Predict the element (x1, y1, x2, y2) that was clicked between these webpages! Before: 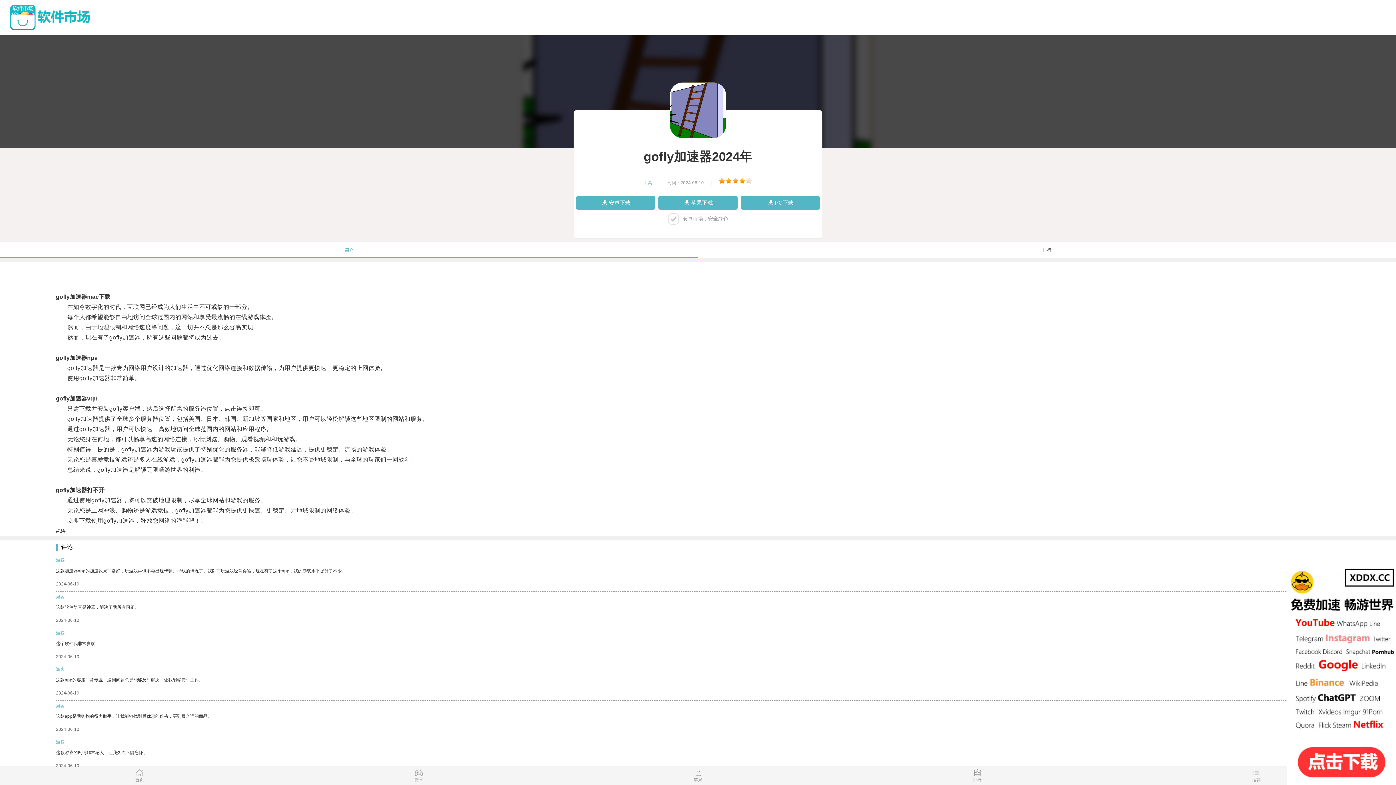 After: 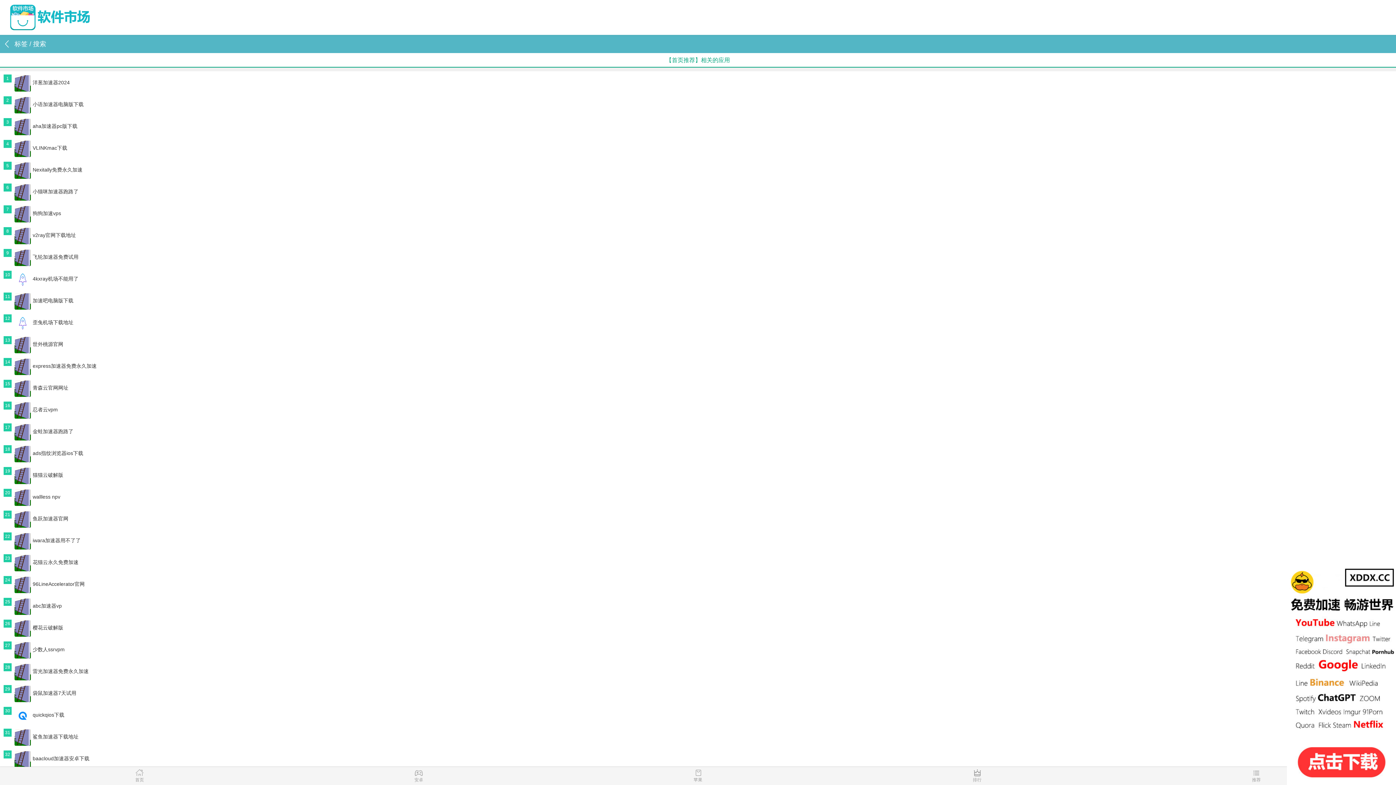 Action: label: 推荐 bbox: (1117, 769, 1396, 785)